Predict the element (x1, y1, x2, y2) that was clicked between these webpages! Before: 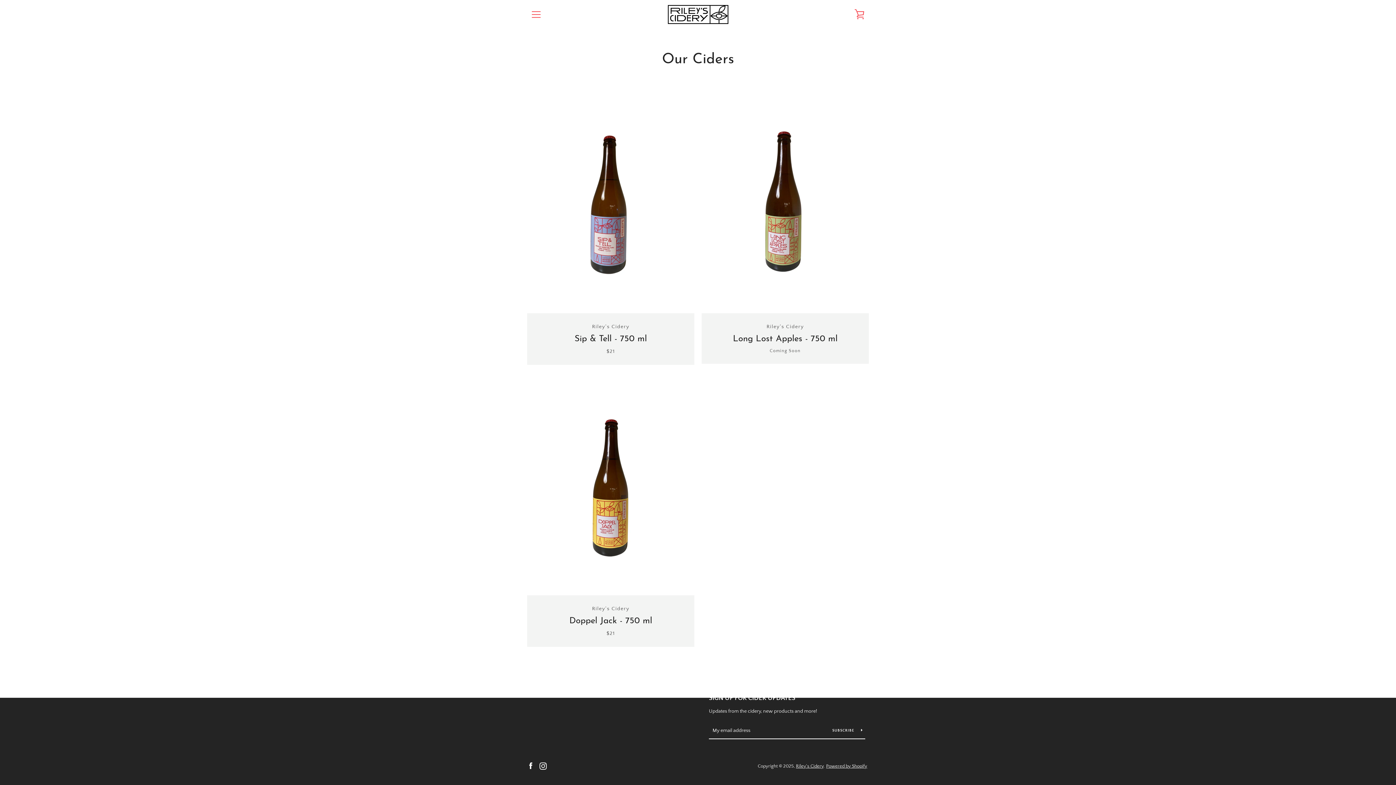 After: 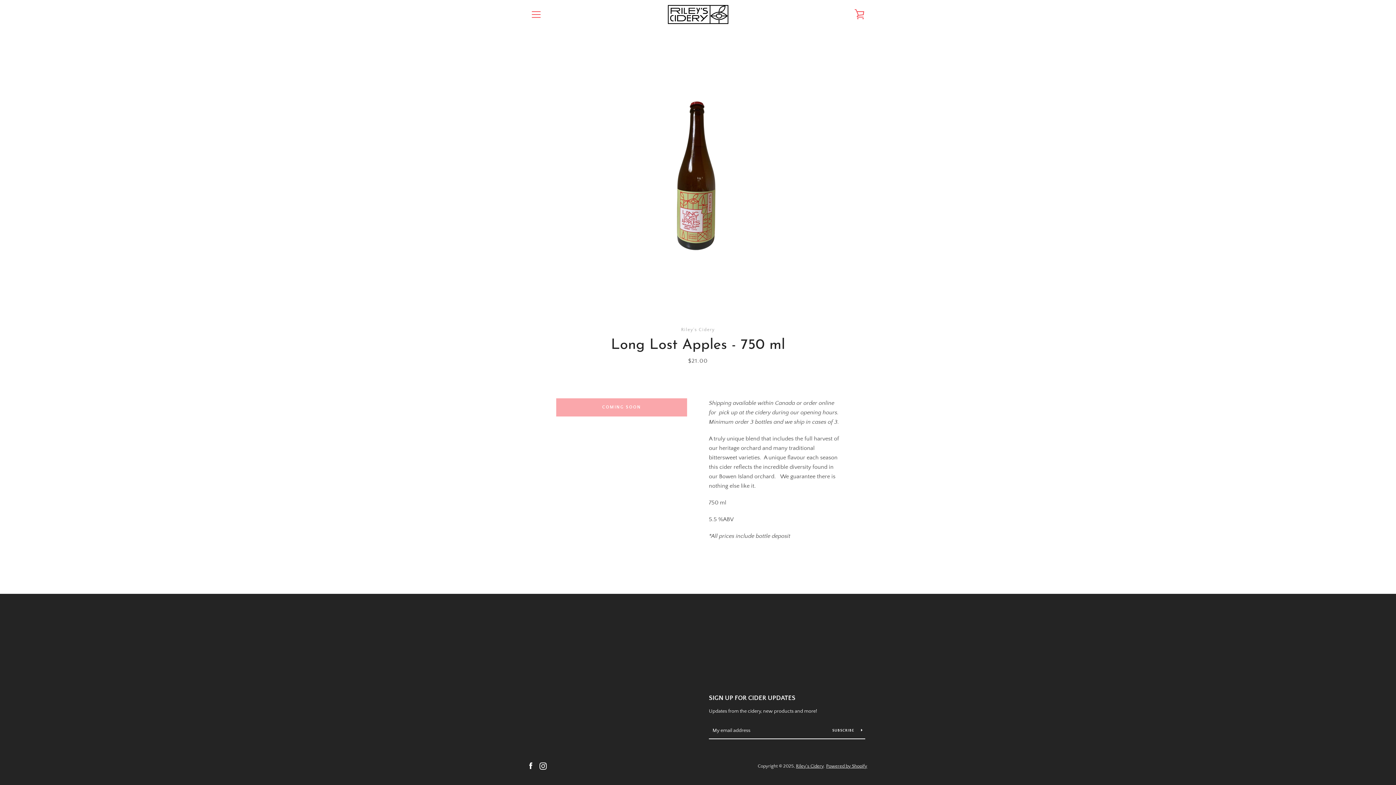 Action: bbox: (701, 90, 869, 364) label: Riley's Cidery
Long Lost Apples - 750 ml
Coming Soon